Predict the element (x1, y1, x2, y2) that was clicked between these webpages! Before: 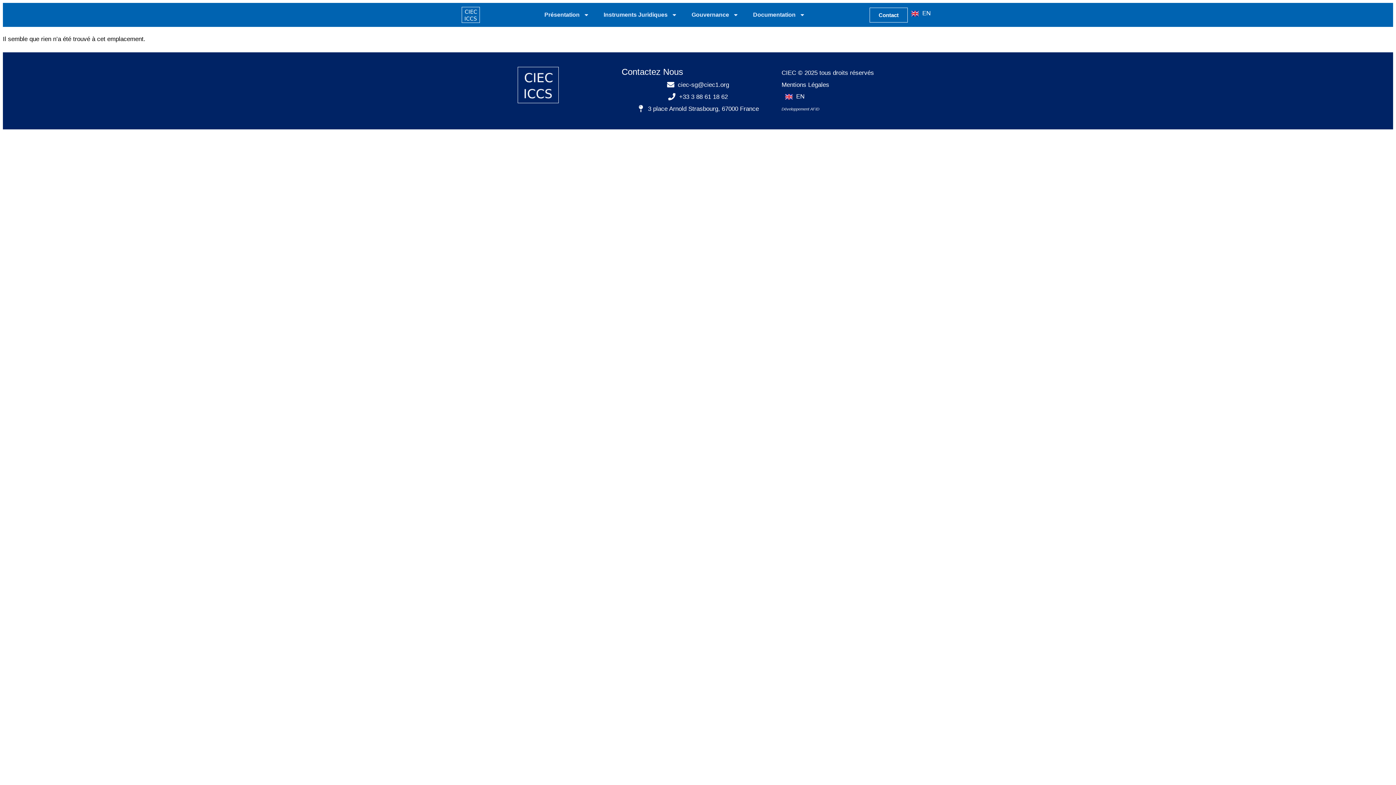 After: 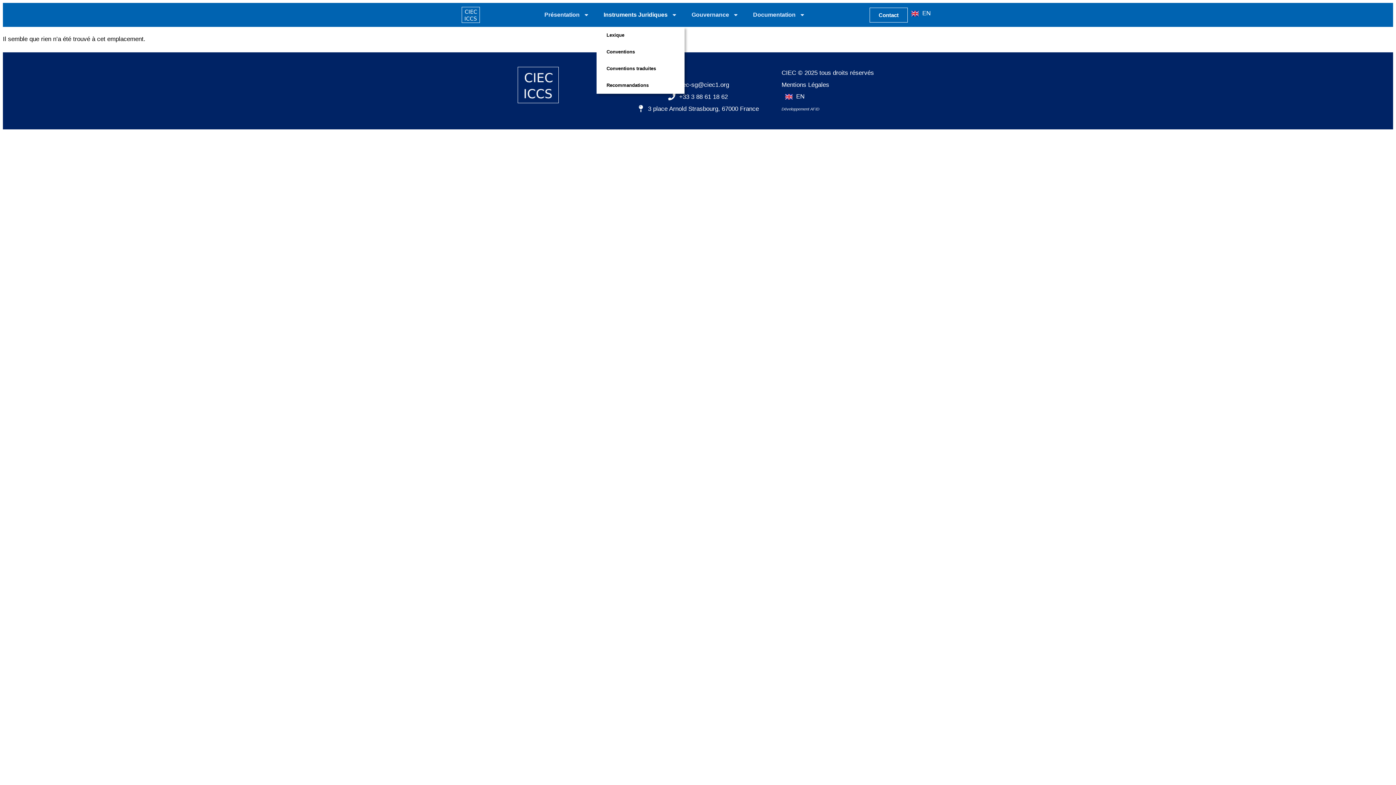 Action: label: Instruments Juridiques bbox: (596, 6, 684, 23)